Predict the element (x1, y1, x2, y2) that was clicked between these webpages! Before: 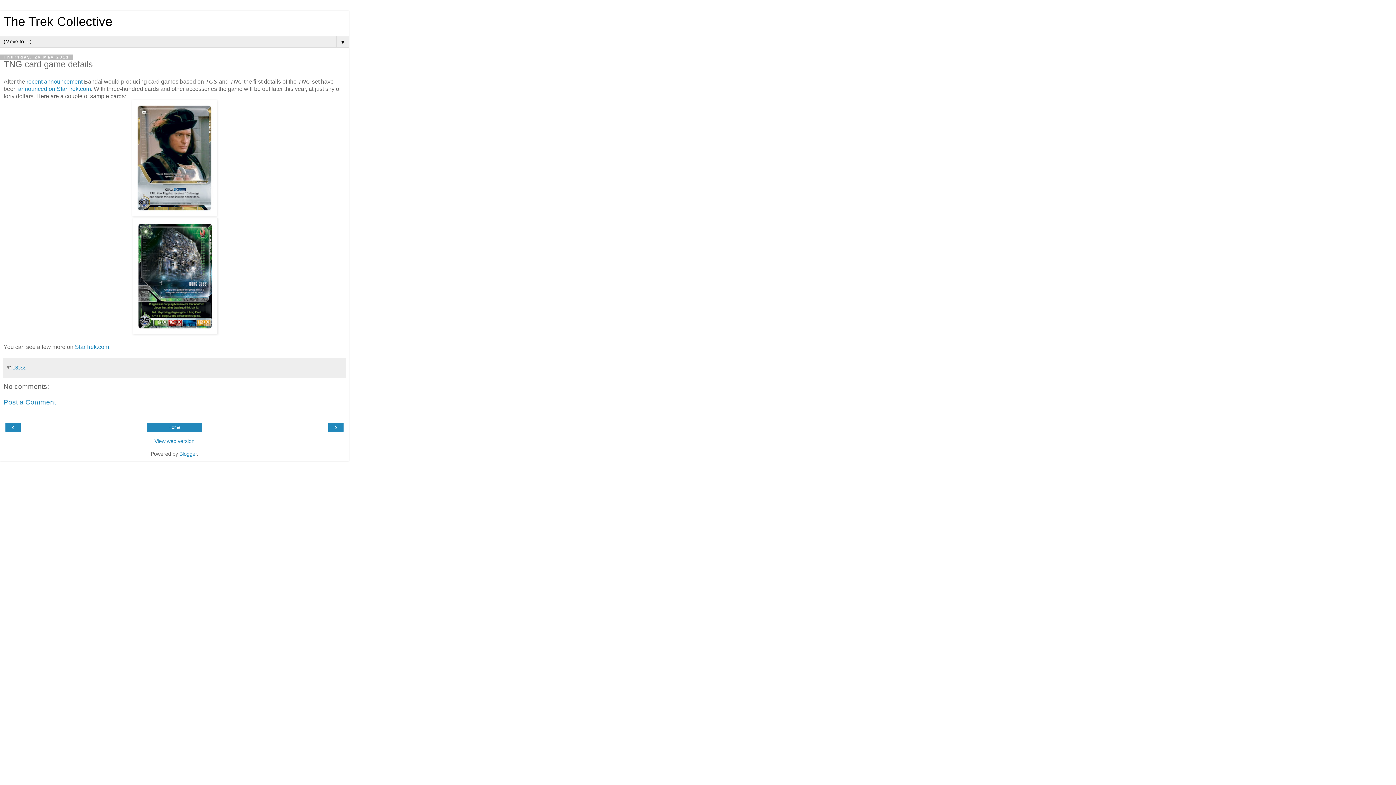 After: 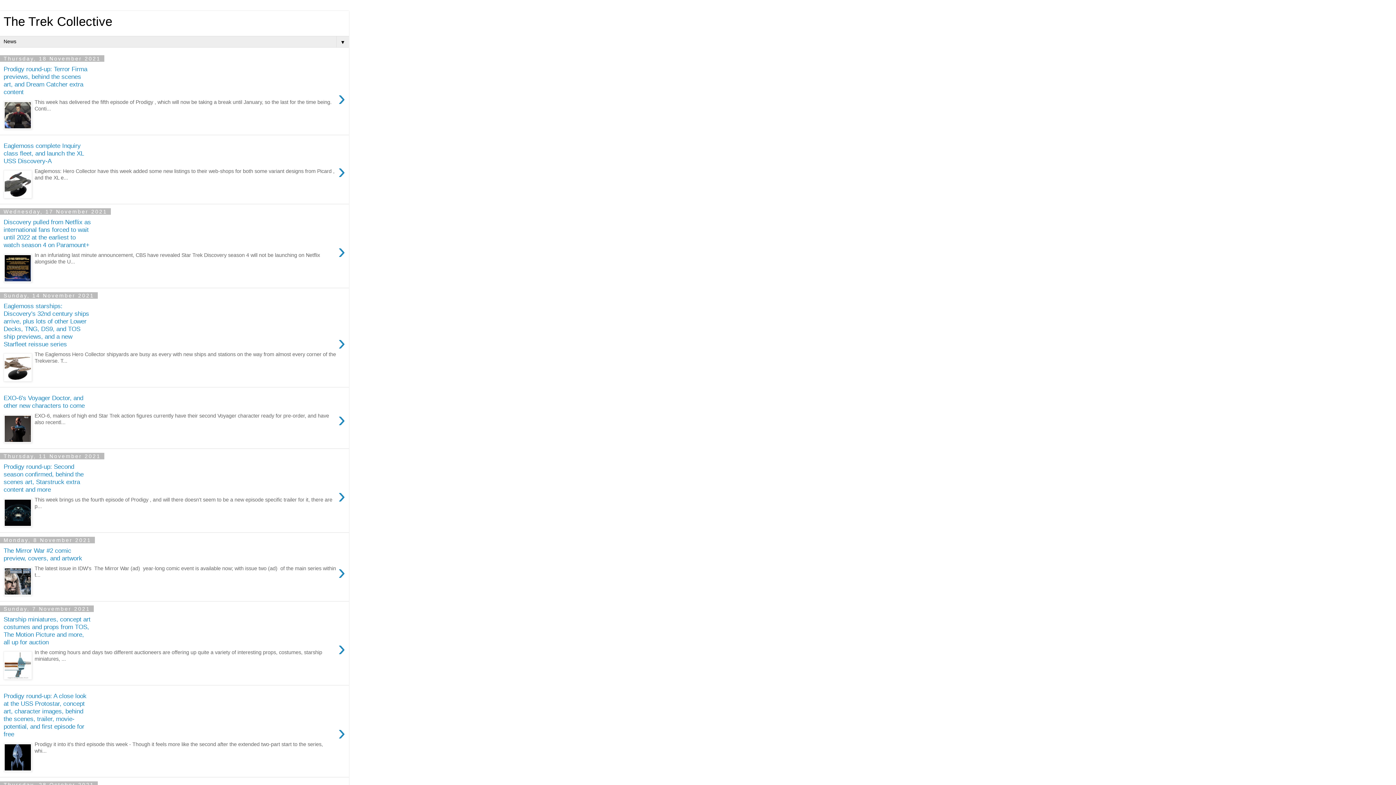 Action: bbox: (3, 14, 112, 28) label: The Trek Collective